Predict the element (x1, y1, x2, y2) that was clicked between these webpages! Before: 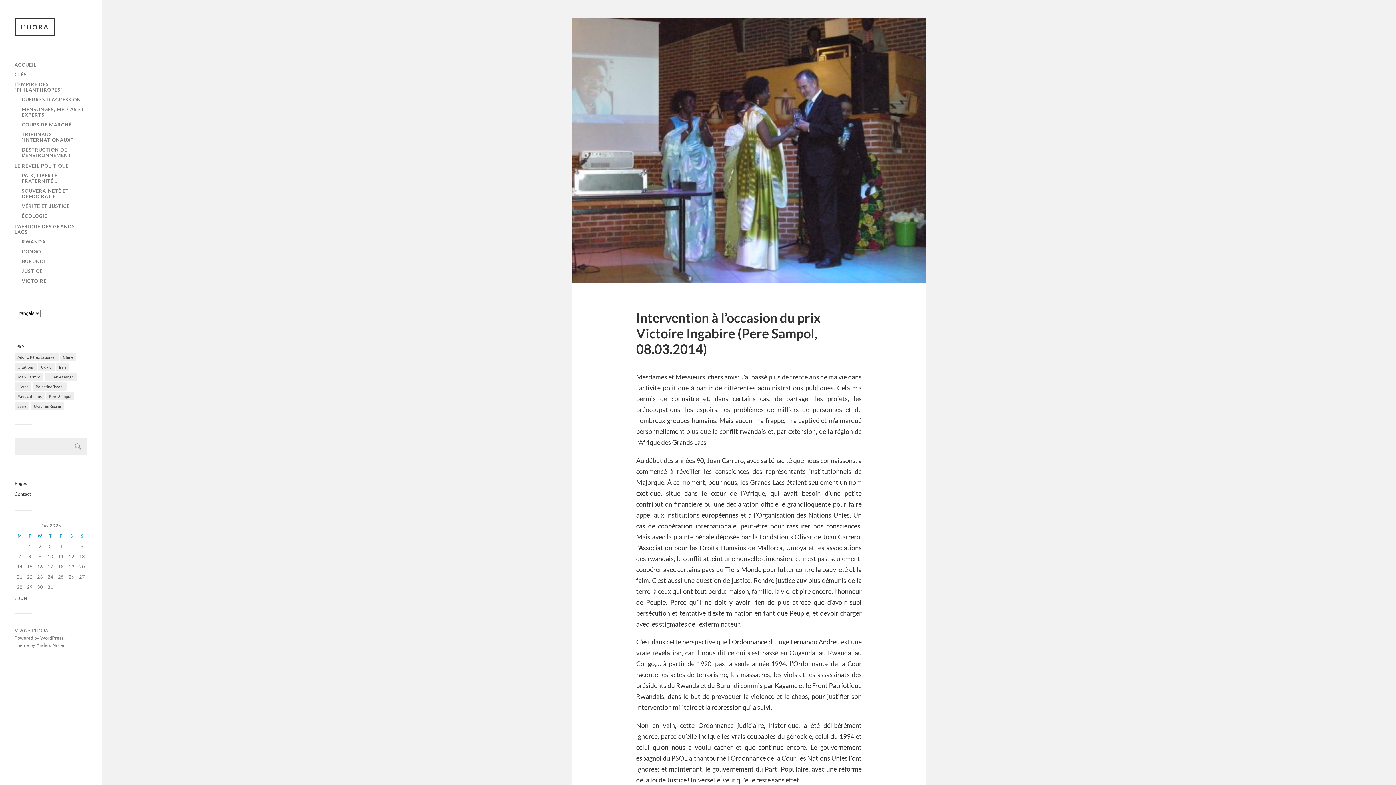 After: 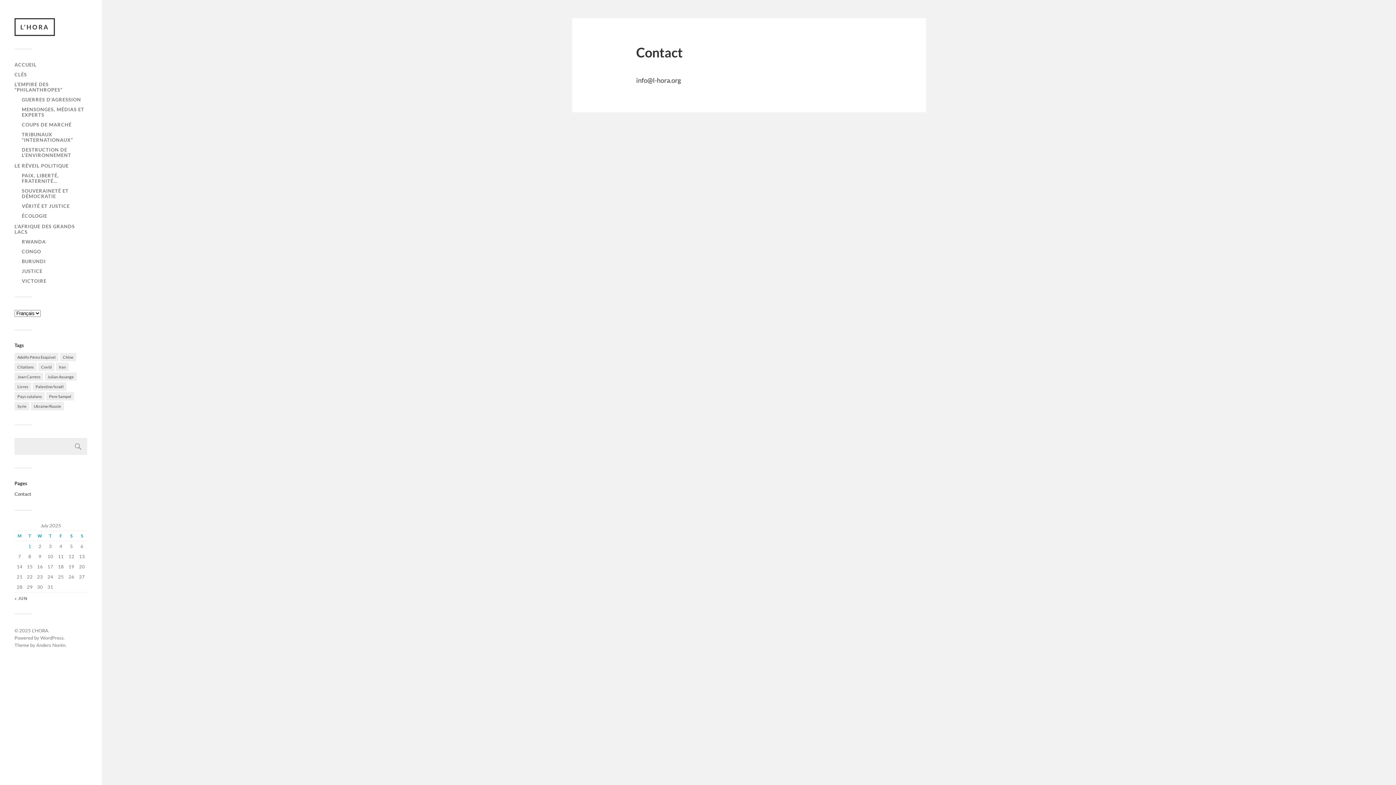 Action: label: Contact bbox: (14, 491, 31, 497)